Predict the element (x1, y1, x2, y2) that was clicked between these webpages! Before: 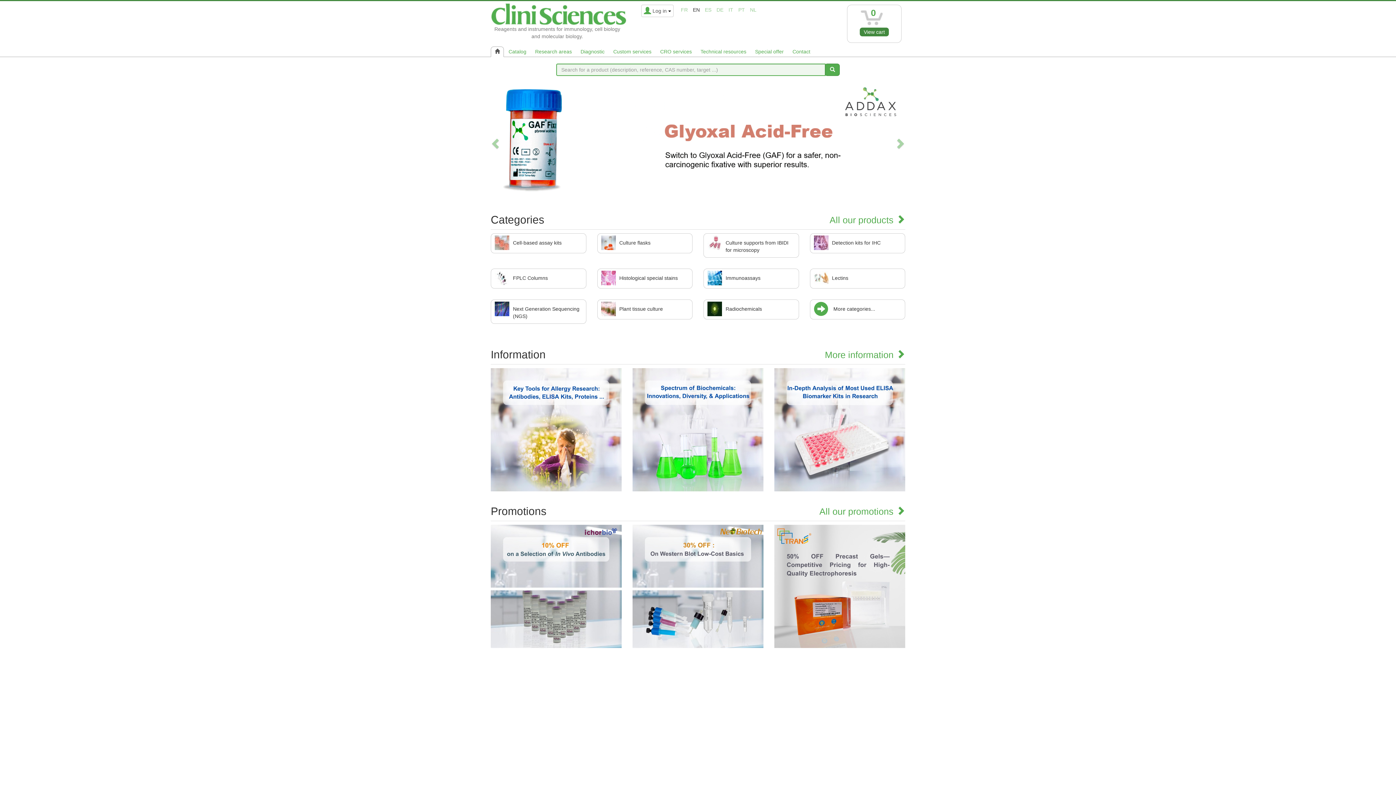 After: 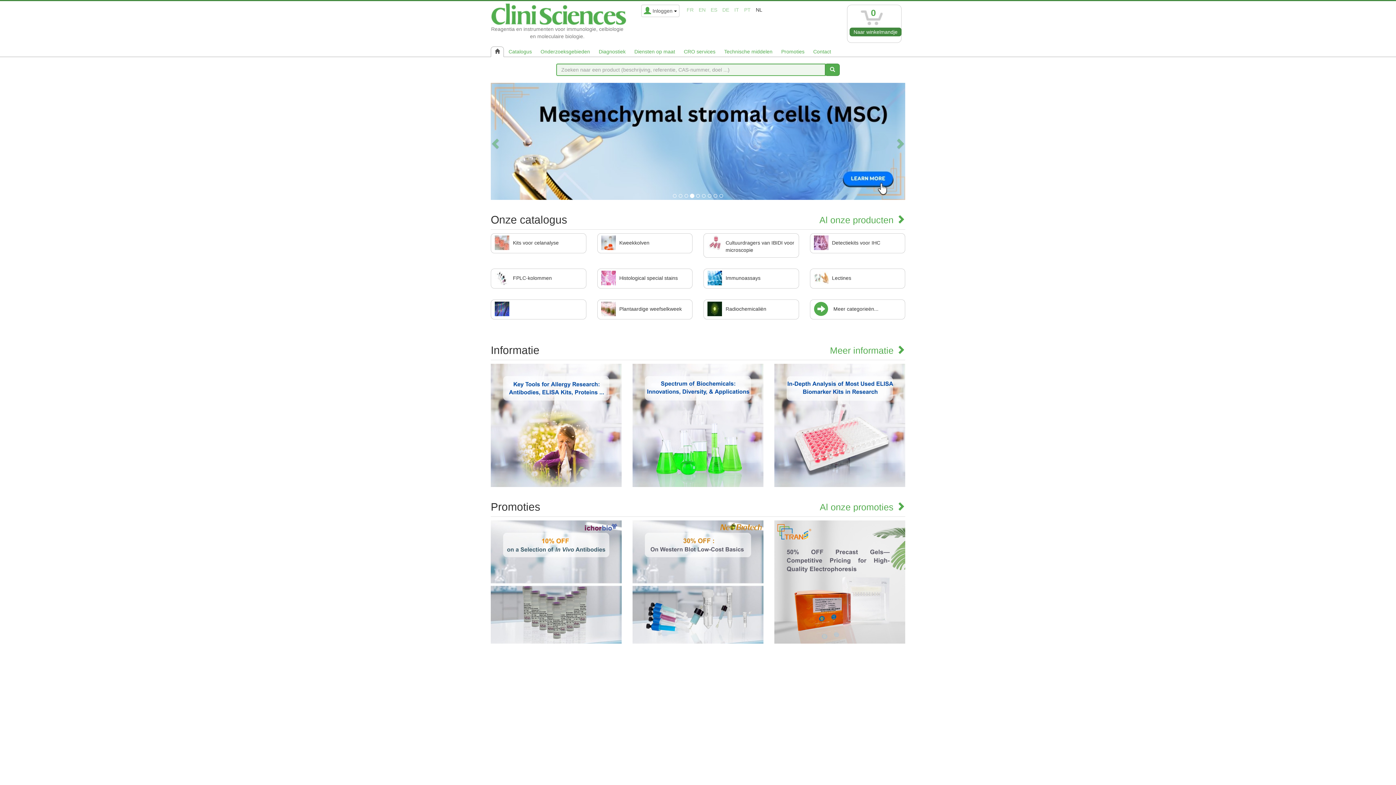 Action: bbox: (750, 6, 756, 12) label: NL